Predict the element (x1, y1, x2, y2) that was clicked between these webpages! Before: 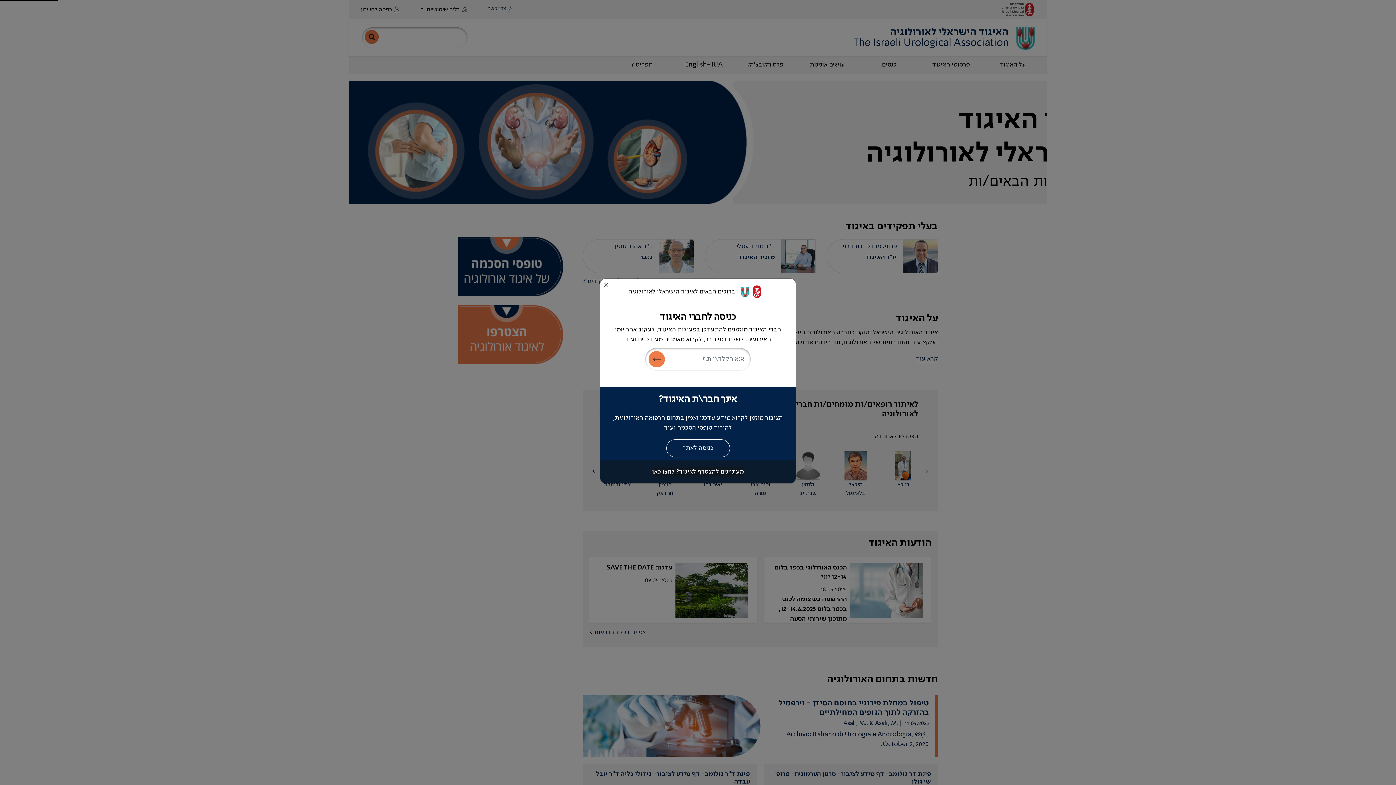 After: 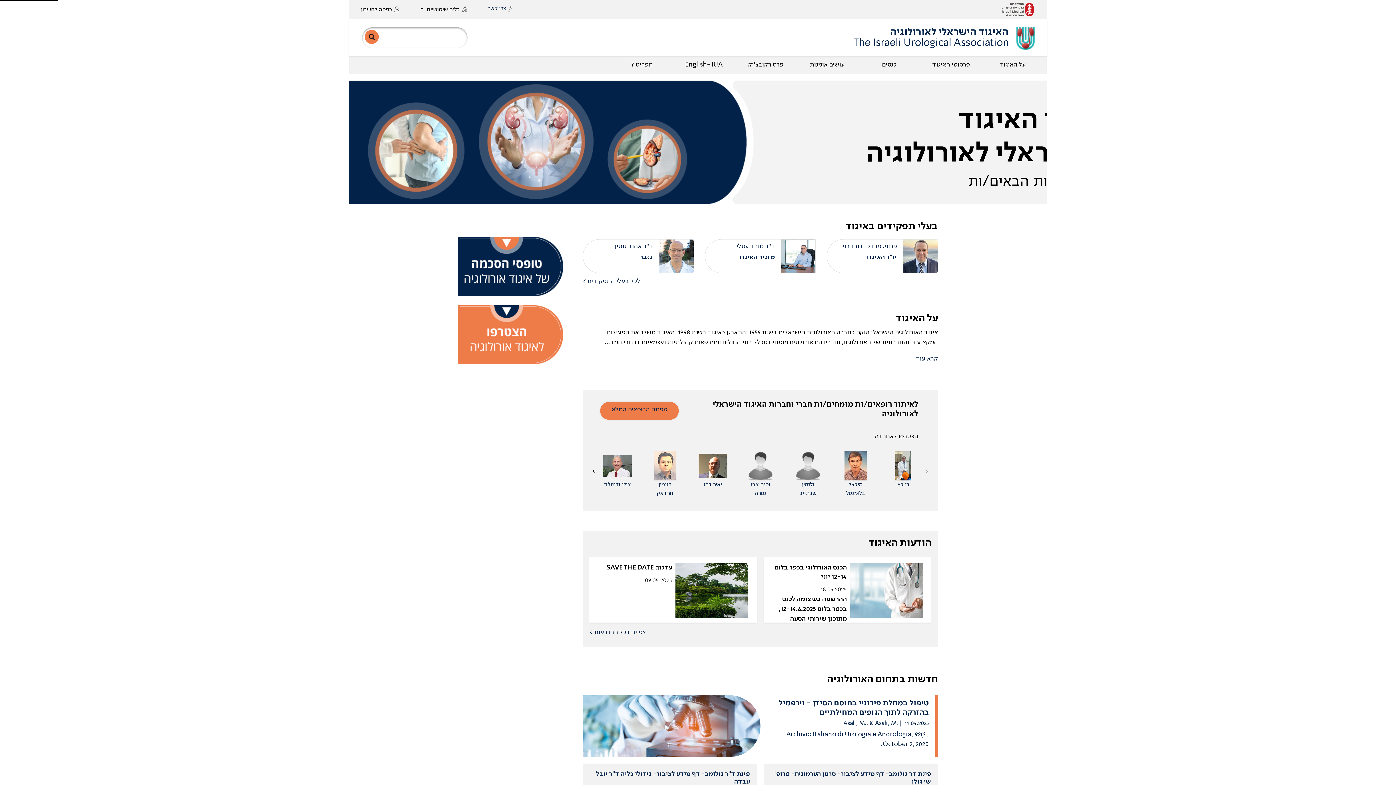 Action: bbox: (600, 279, 612, 290) label: Close